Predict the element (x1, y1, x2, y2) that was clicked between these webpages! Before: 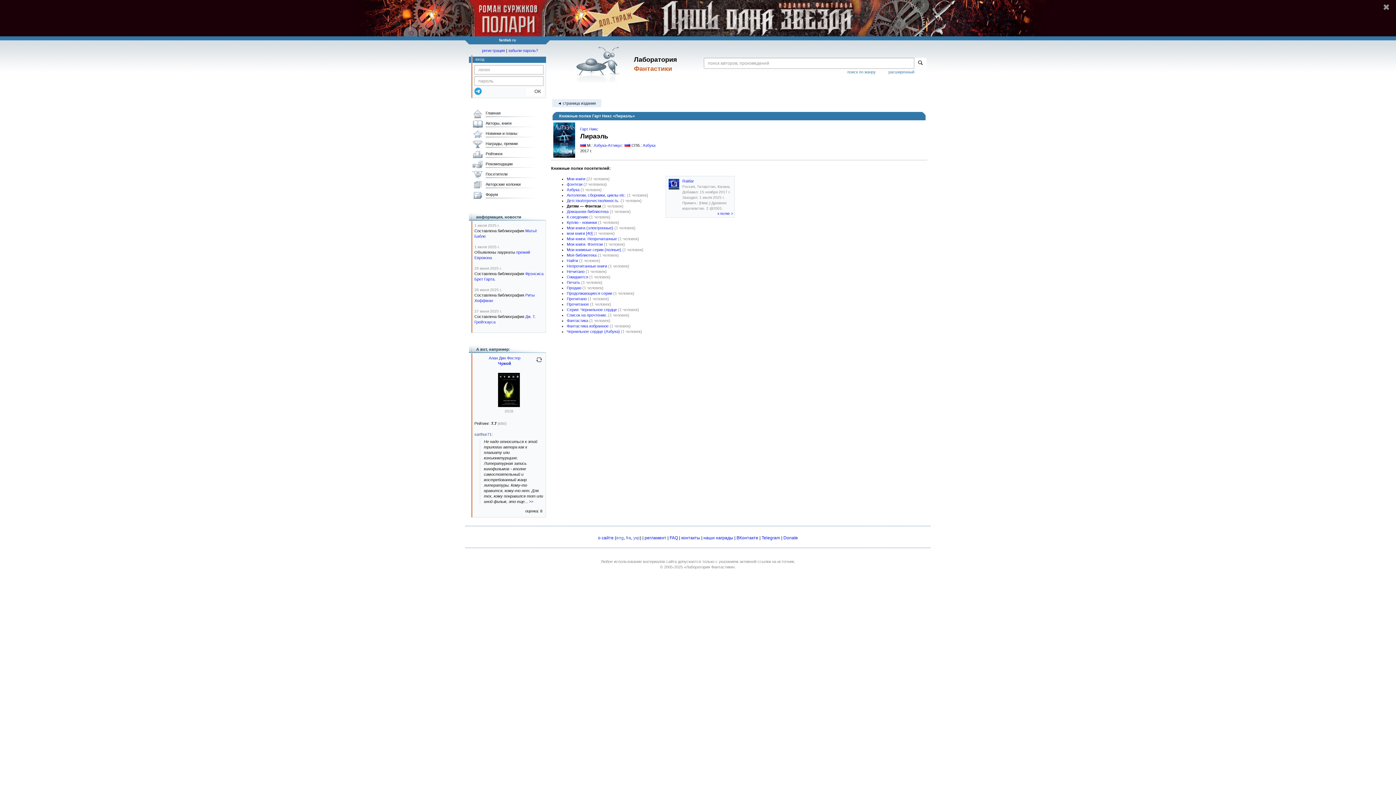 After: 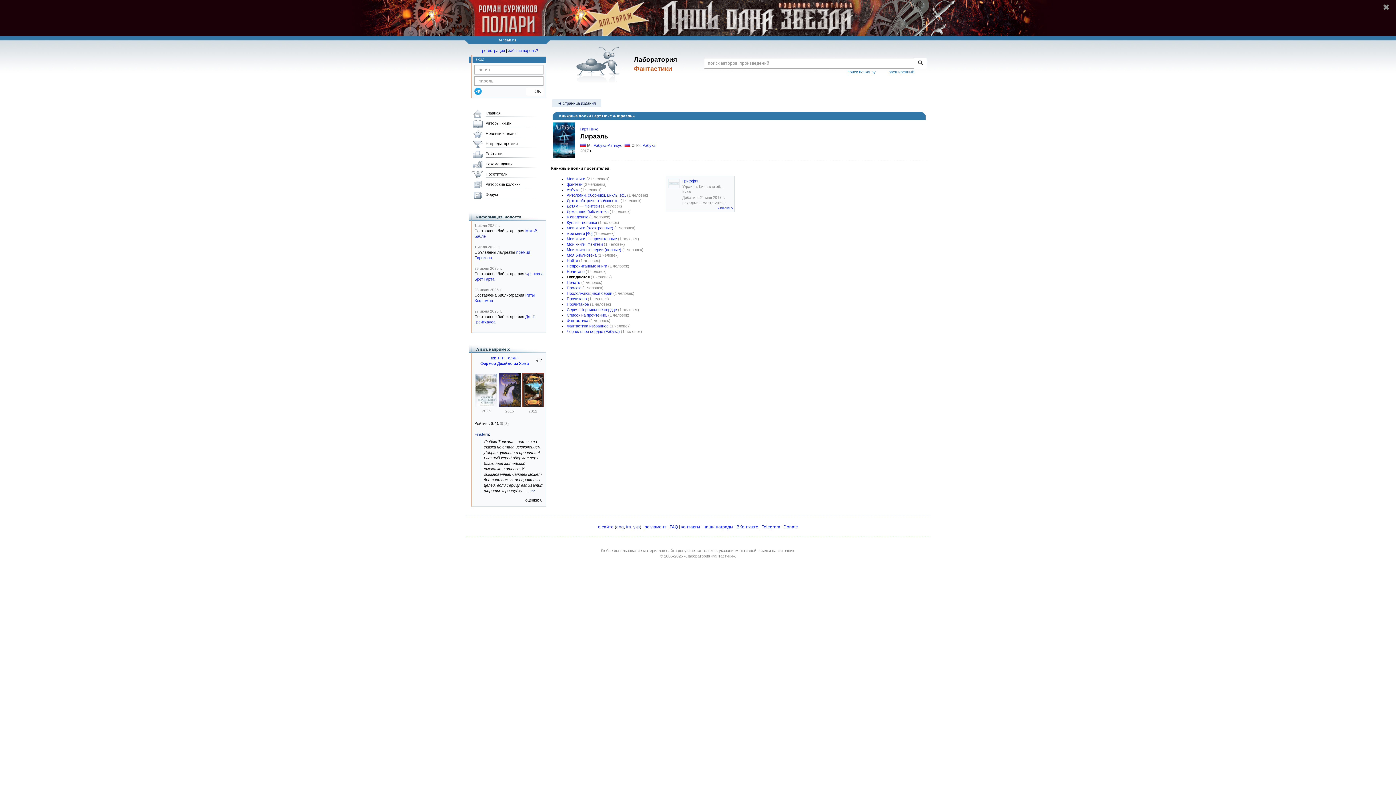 Action: bbox: (566, 274, 588, 279) label: Ожидаются